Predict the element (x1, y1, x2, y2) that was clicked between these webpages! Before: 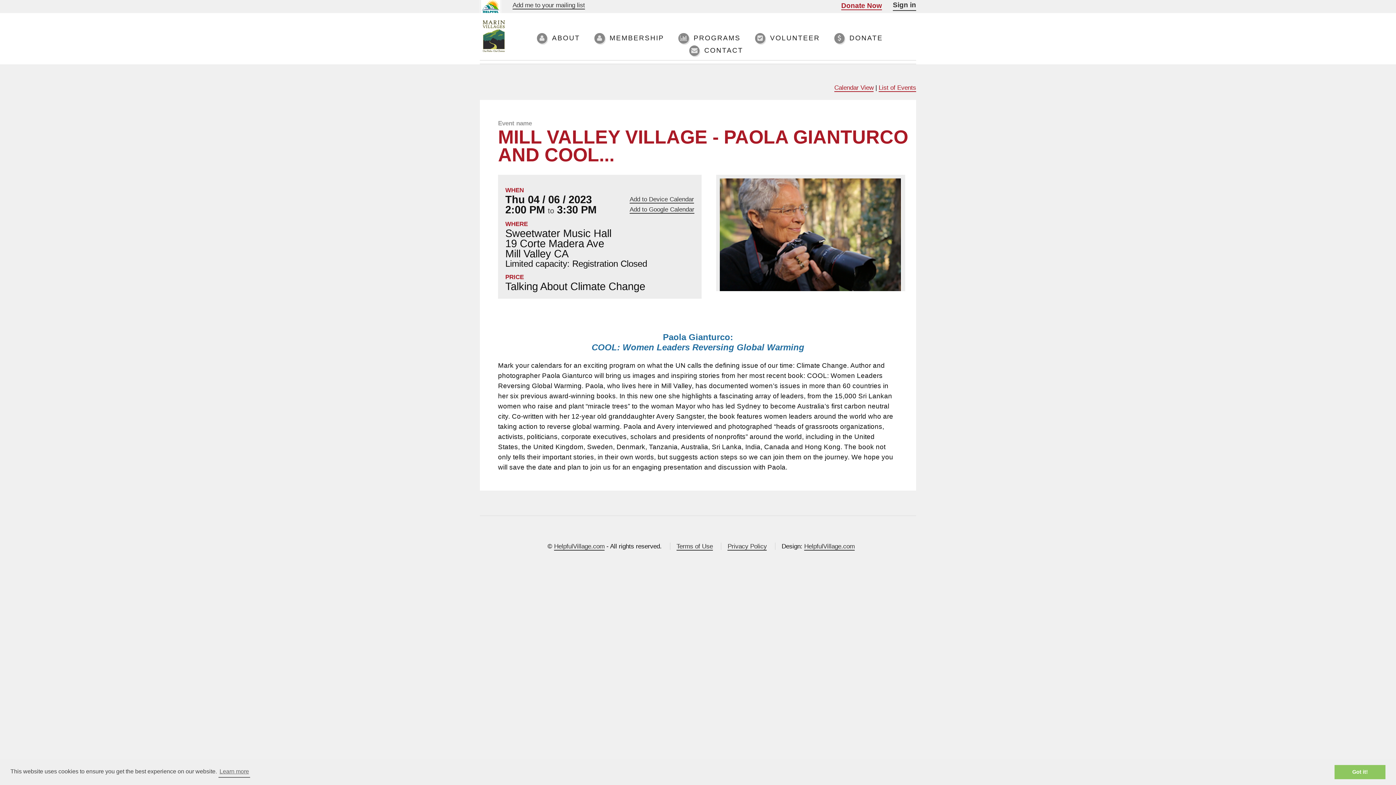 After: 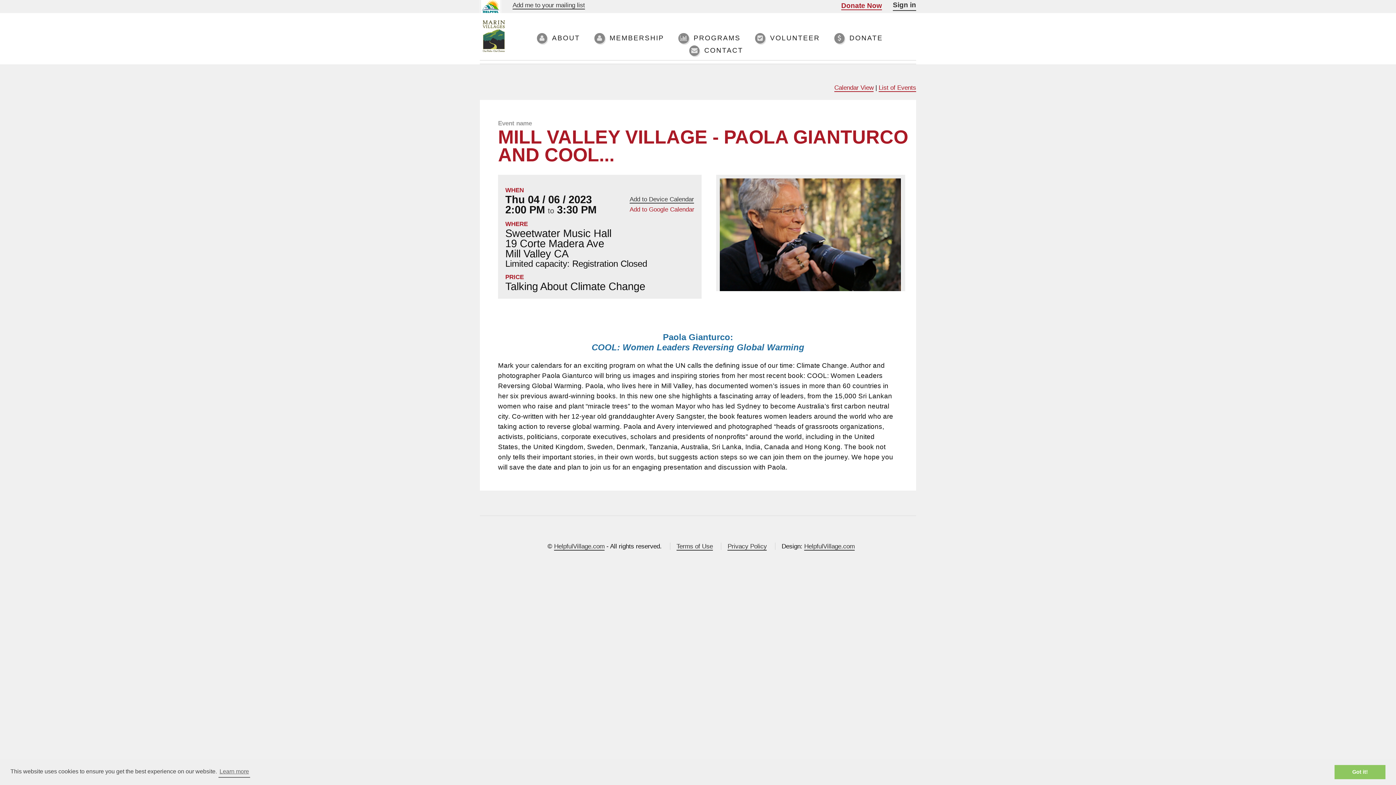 Action: label: Add to Google Calendar bbox: (629, 206, 694, 213)